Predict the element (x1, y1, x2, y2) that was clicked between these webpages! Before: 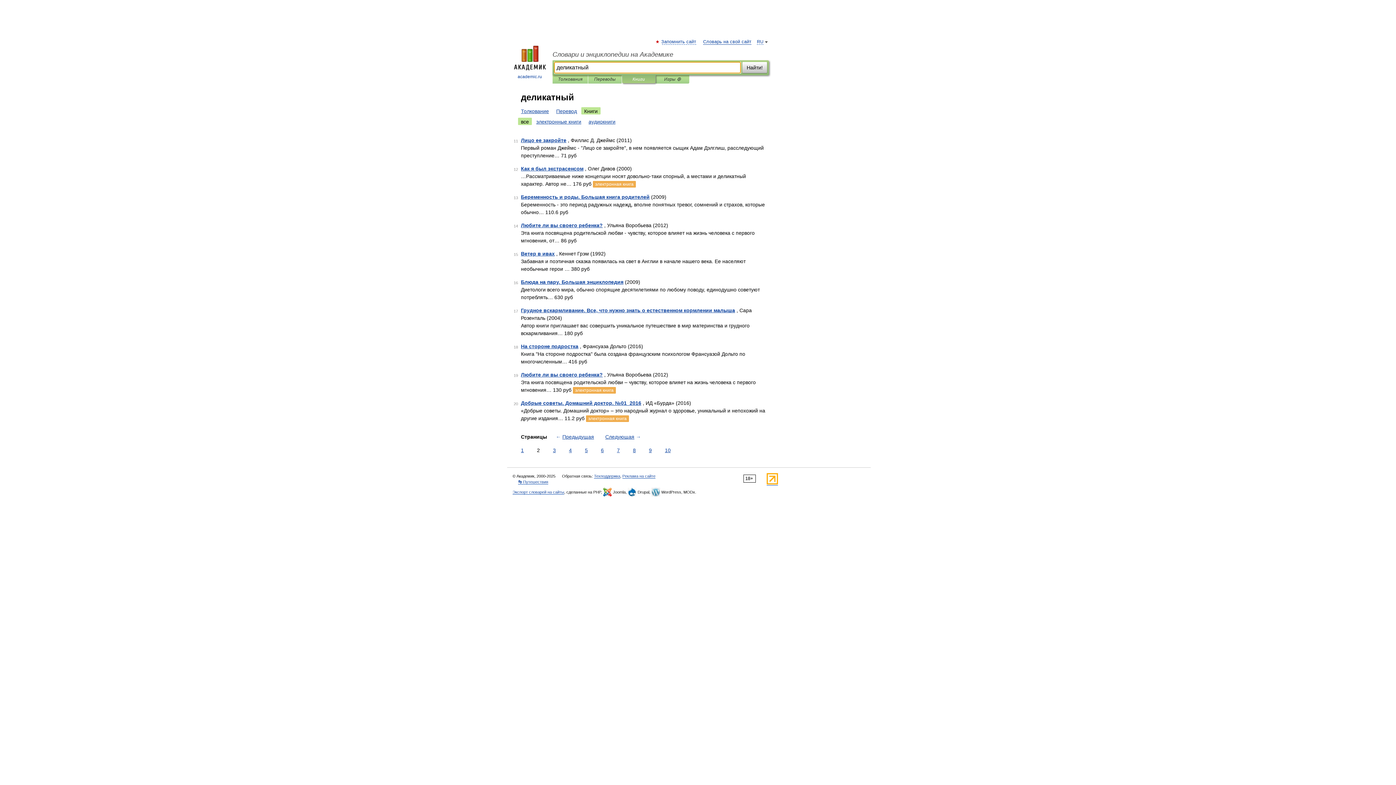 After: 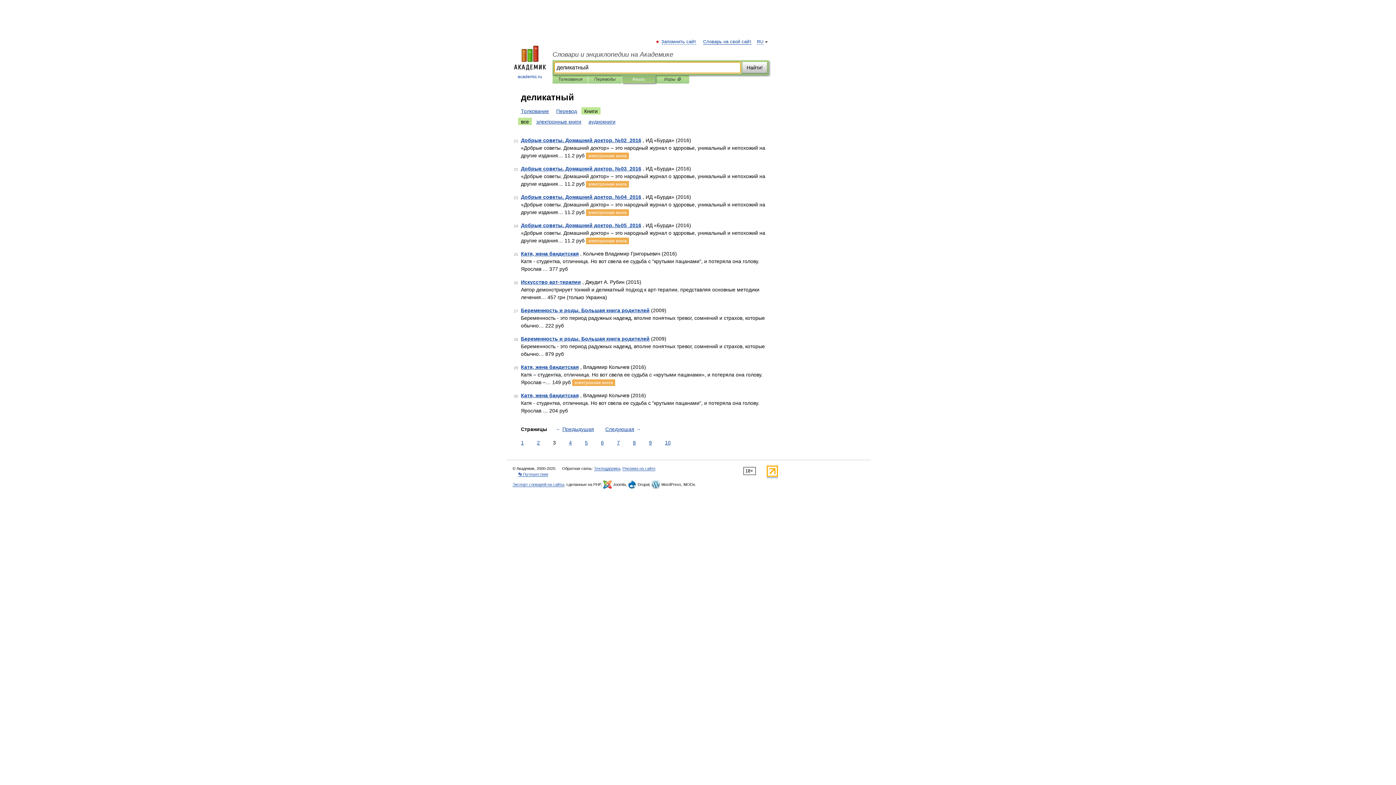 Action: bbox: (551, 446, 557, 454) label: 3